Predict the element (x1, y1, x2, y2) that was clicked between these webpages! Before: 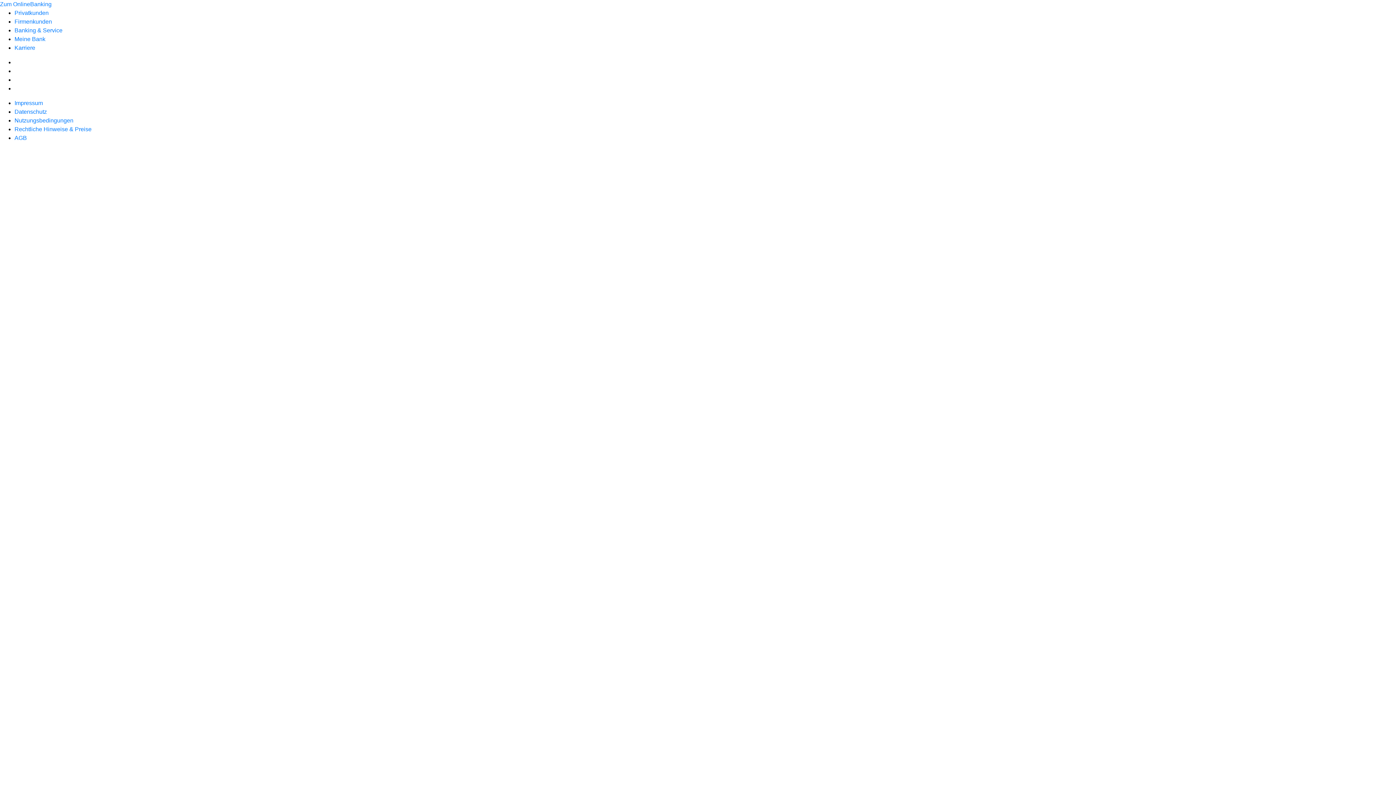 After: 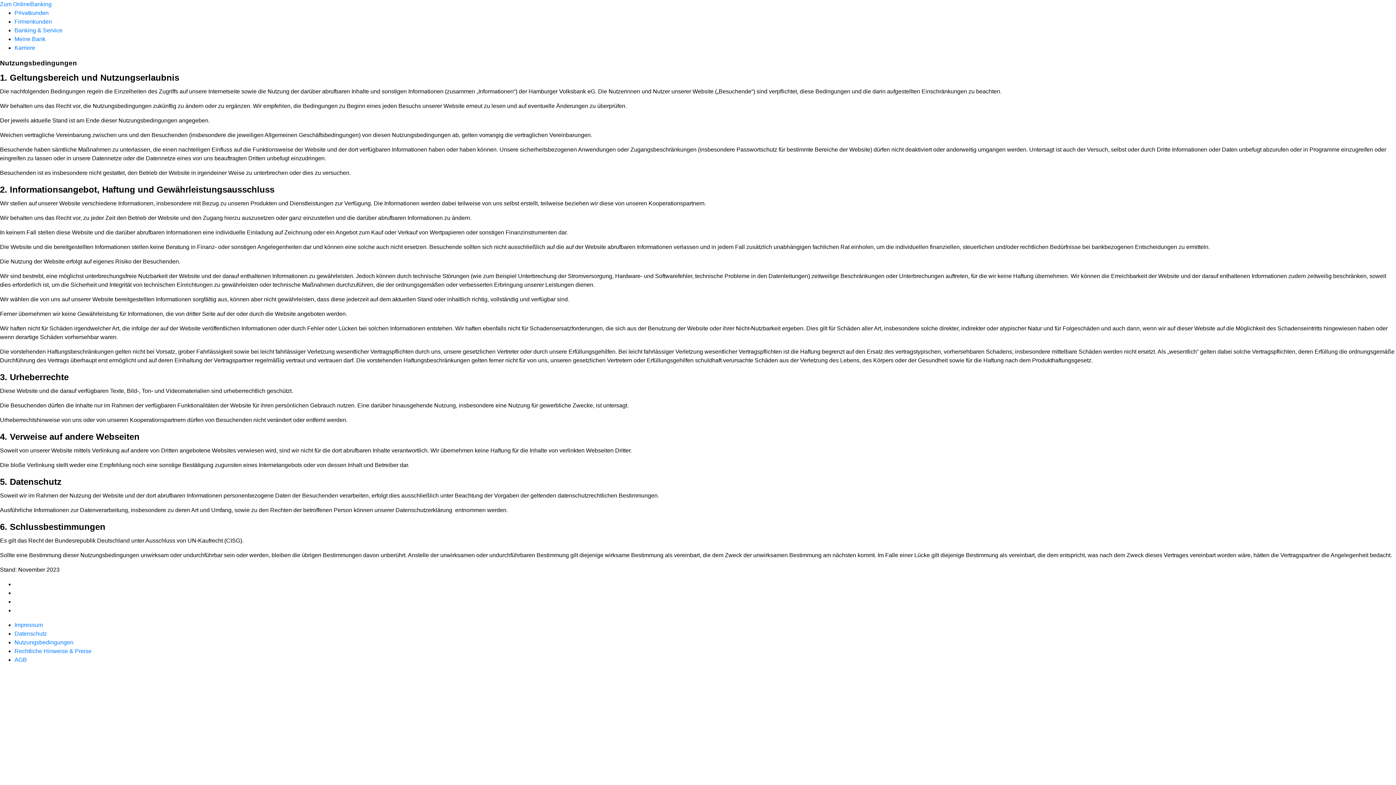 Action: bbox: (14, 117, 73, 123) label: Nutzungsbedingungen